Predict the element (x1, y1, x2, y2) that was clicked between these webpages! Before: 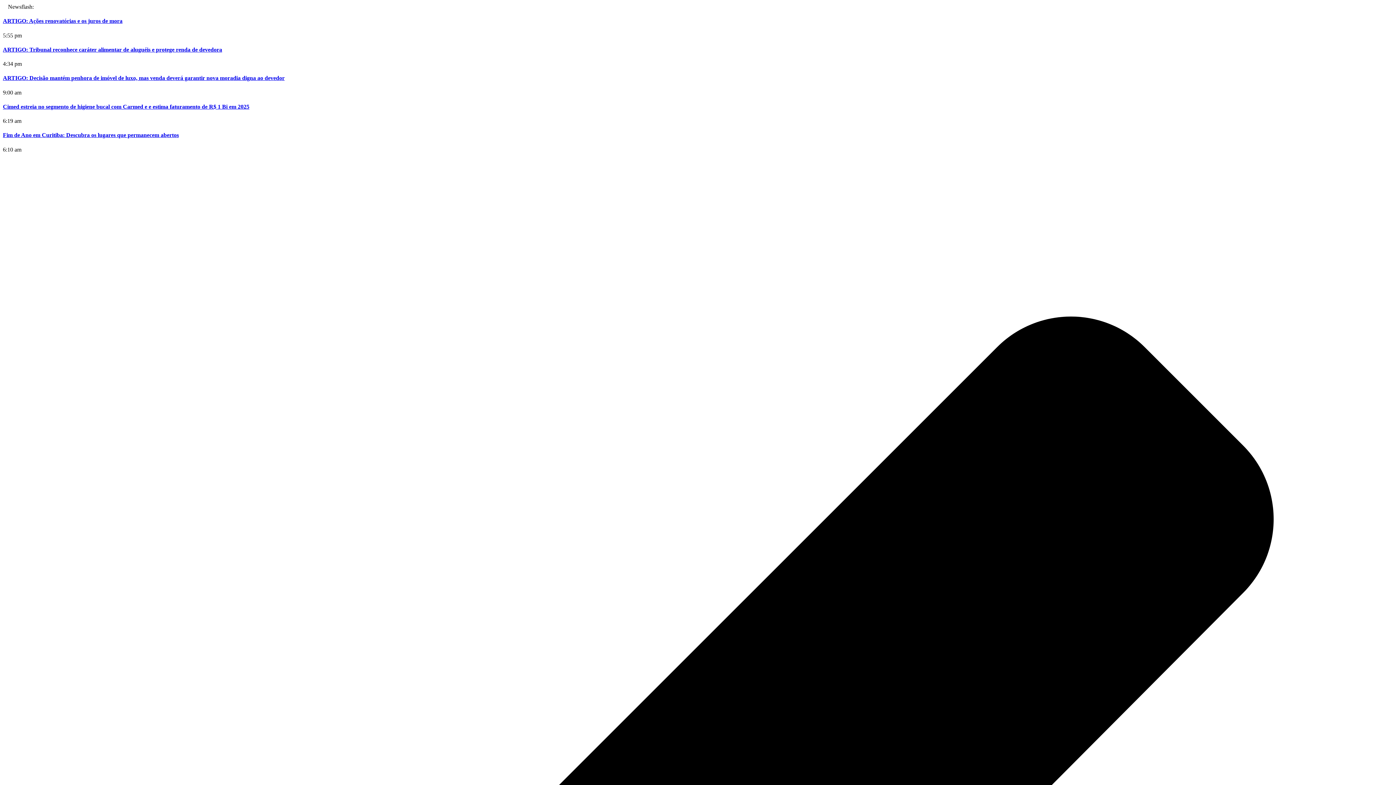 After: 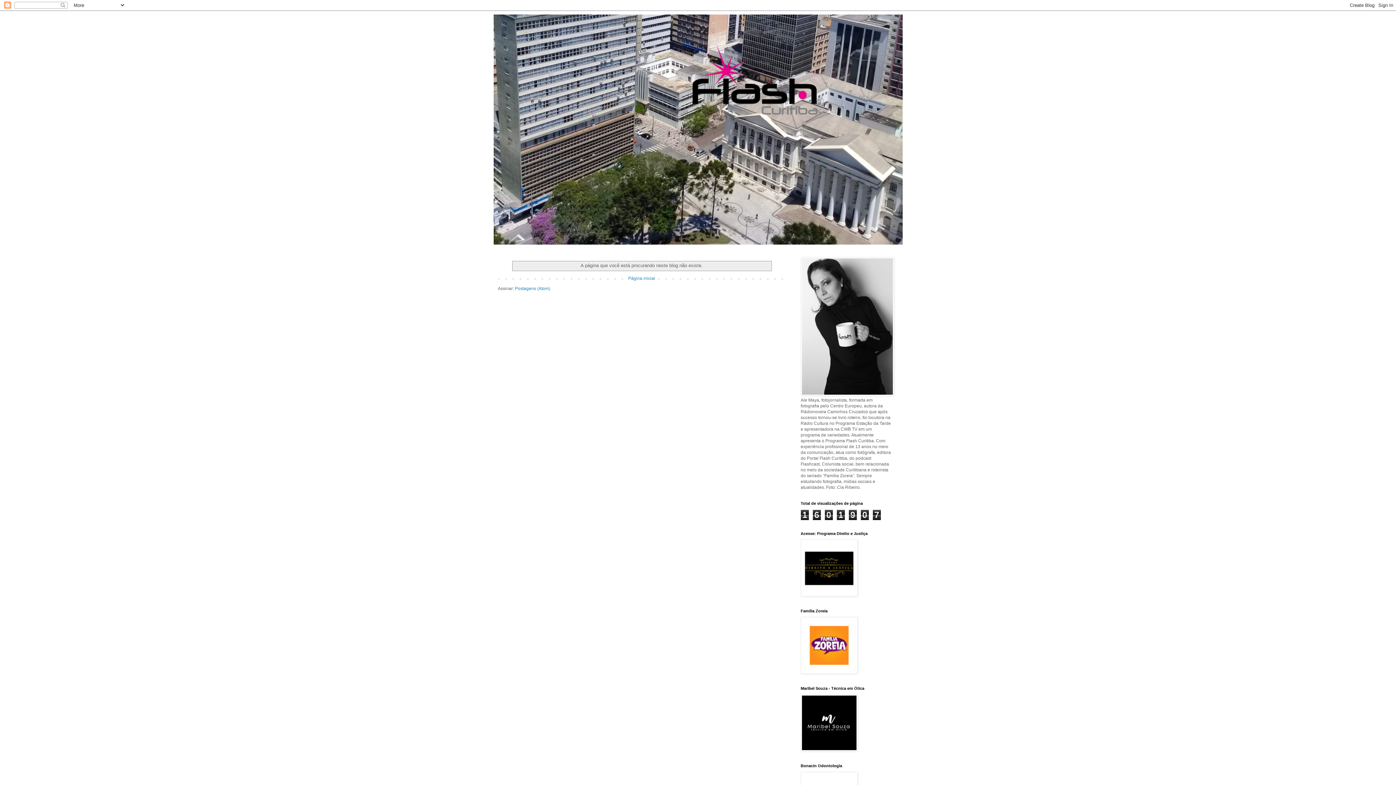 Action: bbox: (2, 103, 249, 109) label: Cimed estreia no segmento de higiene bucal com Carmed e e estima faturamento de R$ 1 Bi em 2025